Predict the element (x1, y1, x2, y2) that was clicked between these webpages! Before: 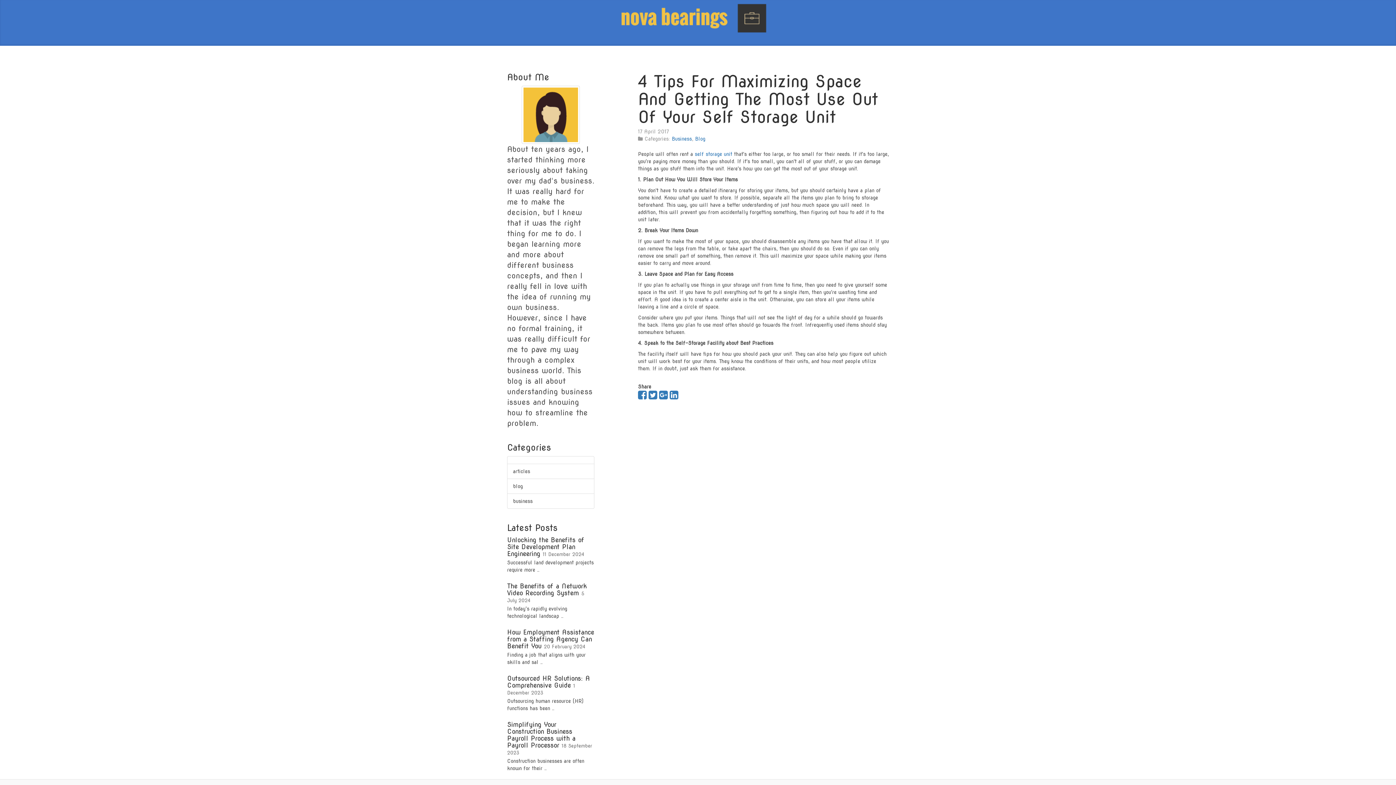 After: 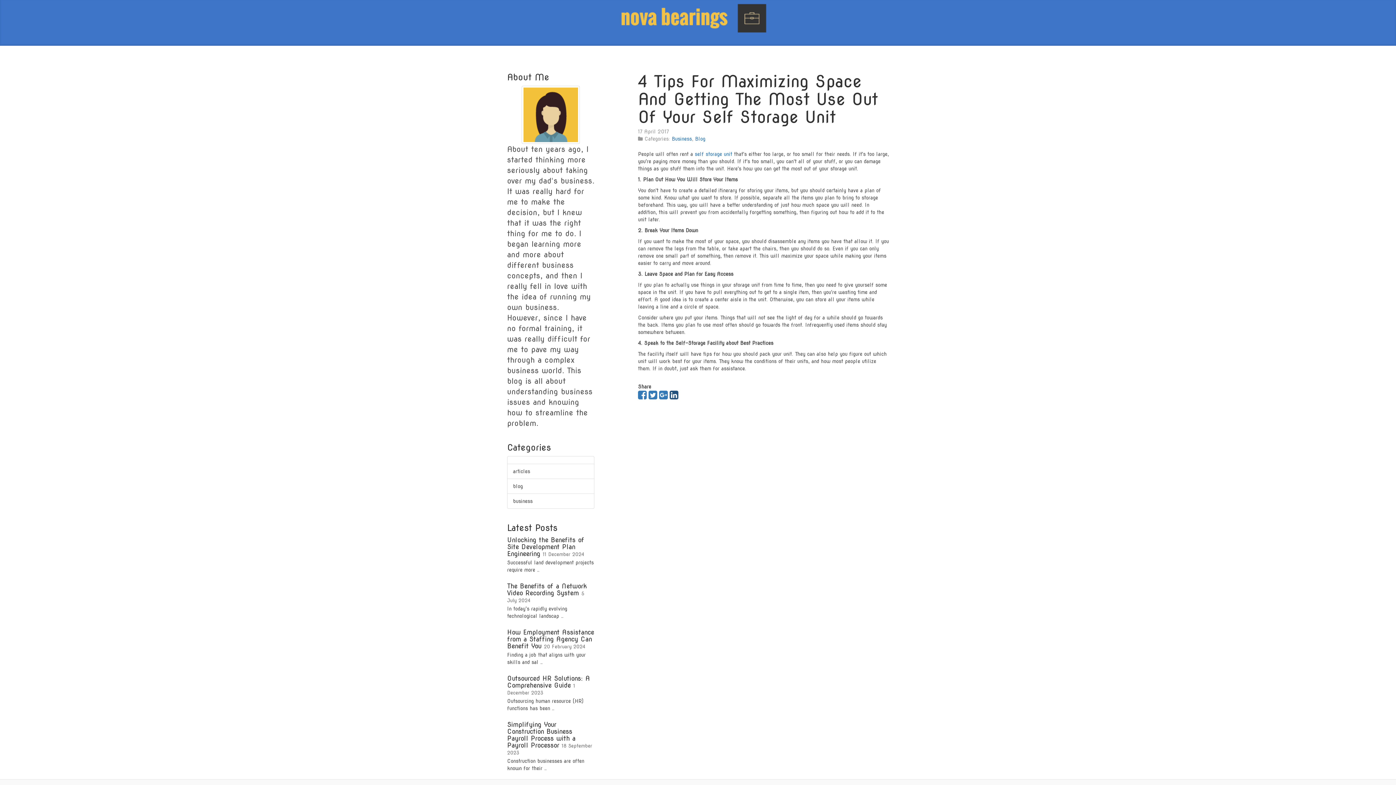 Action: bbox: (669, 394, 678, 400)